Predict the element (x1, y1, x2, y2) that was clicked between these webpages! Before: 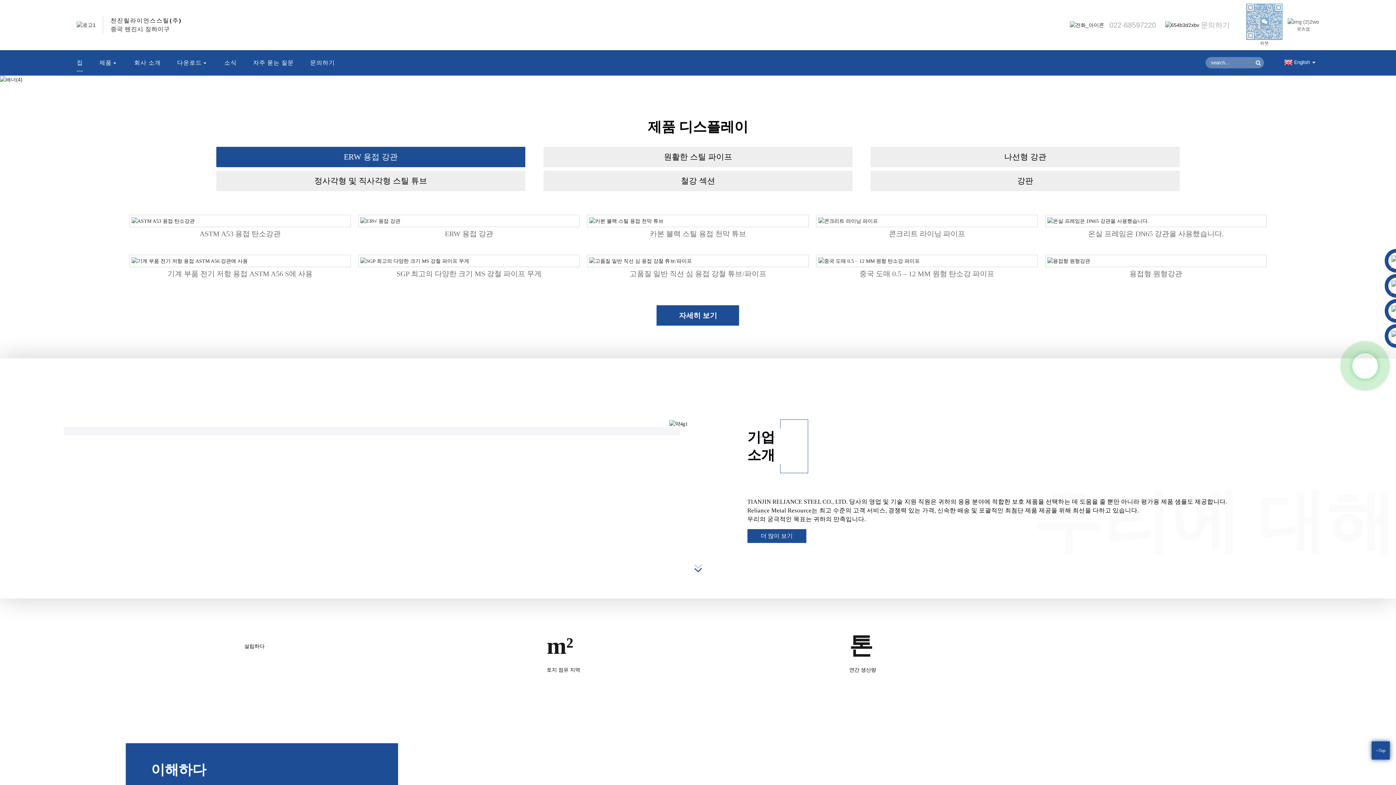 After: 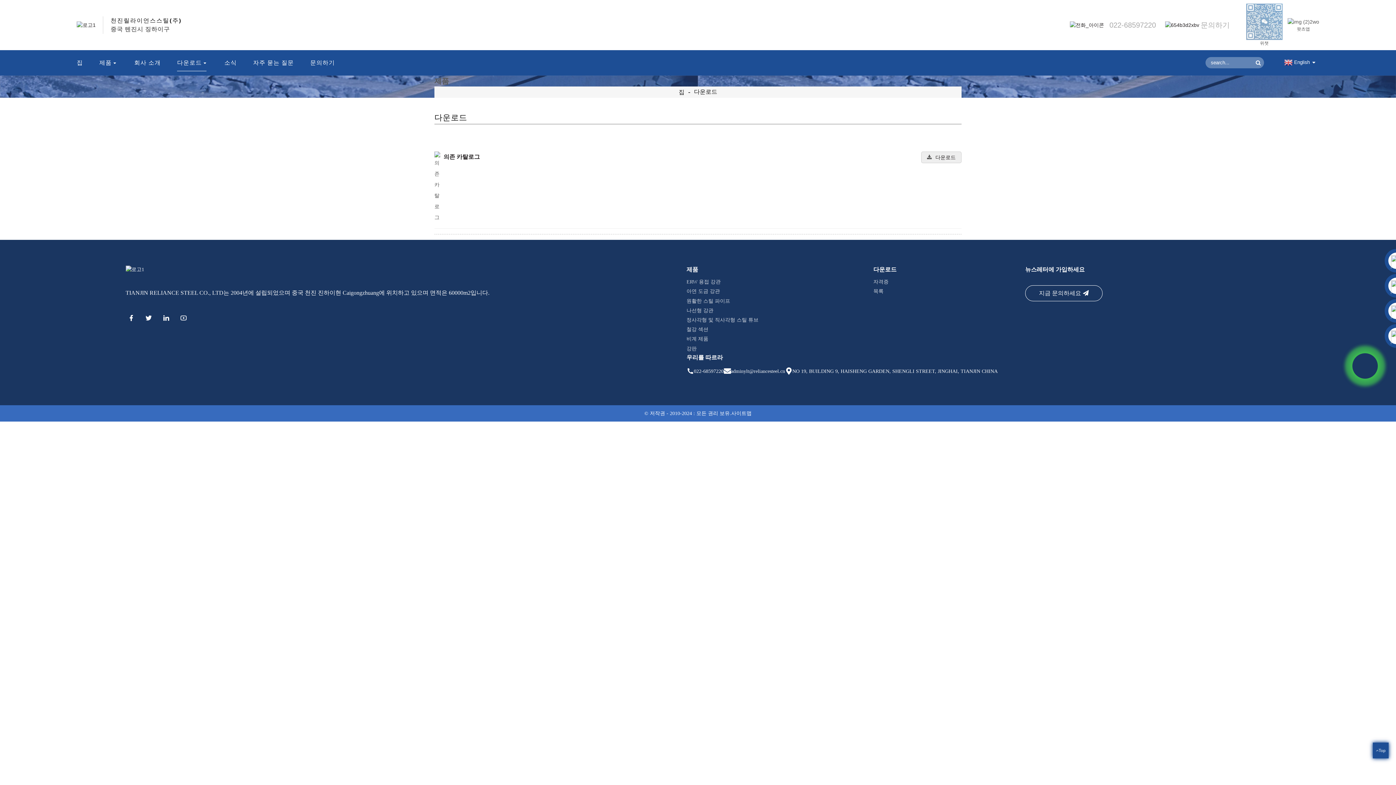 Action: bbox: (177, 54, 206, 71) label: 다운로드